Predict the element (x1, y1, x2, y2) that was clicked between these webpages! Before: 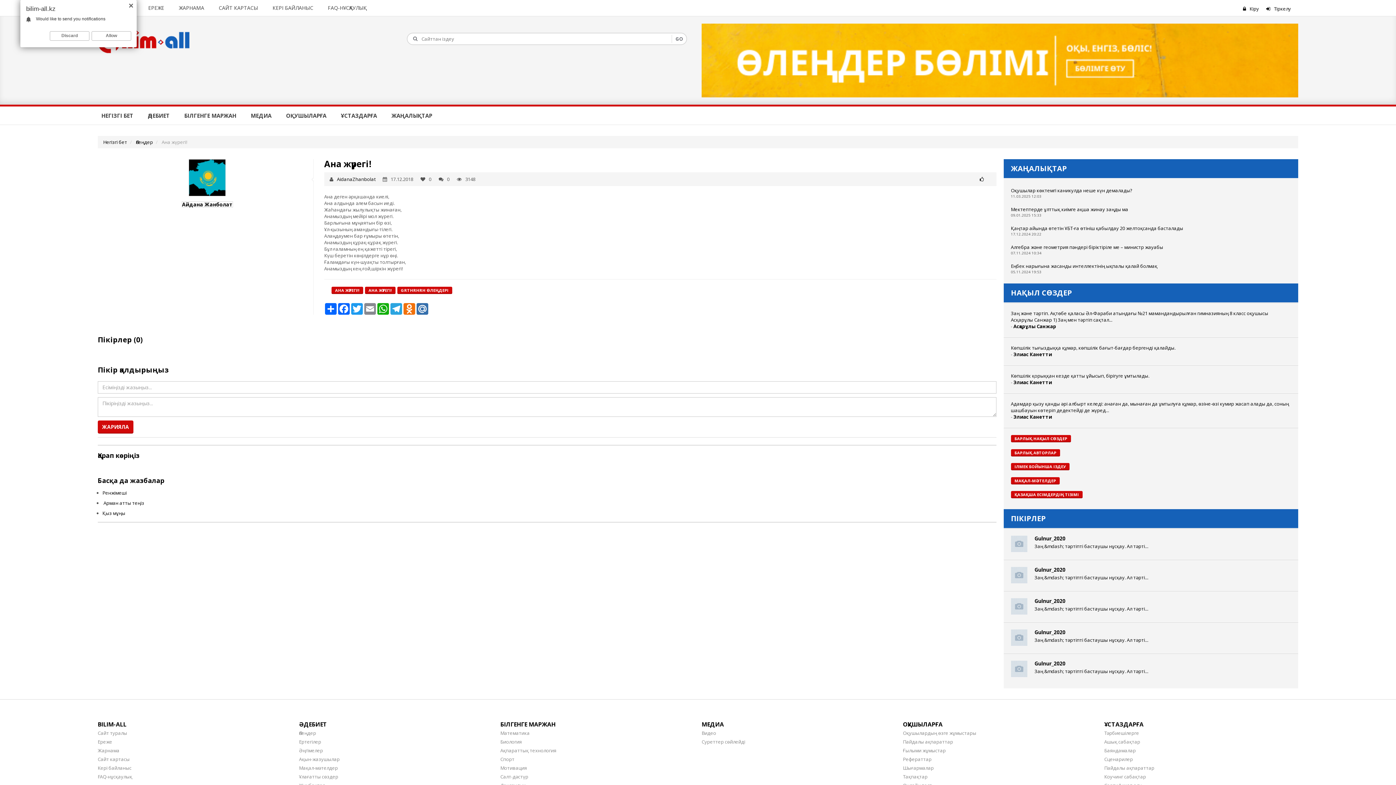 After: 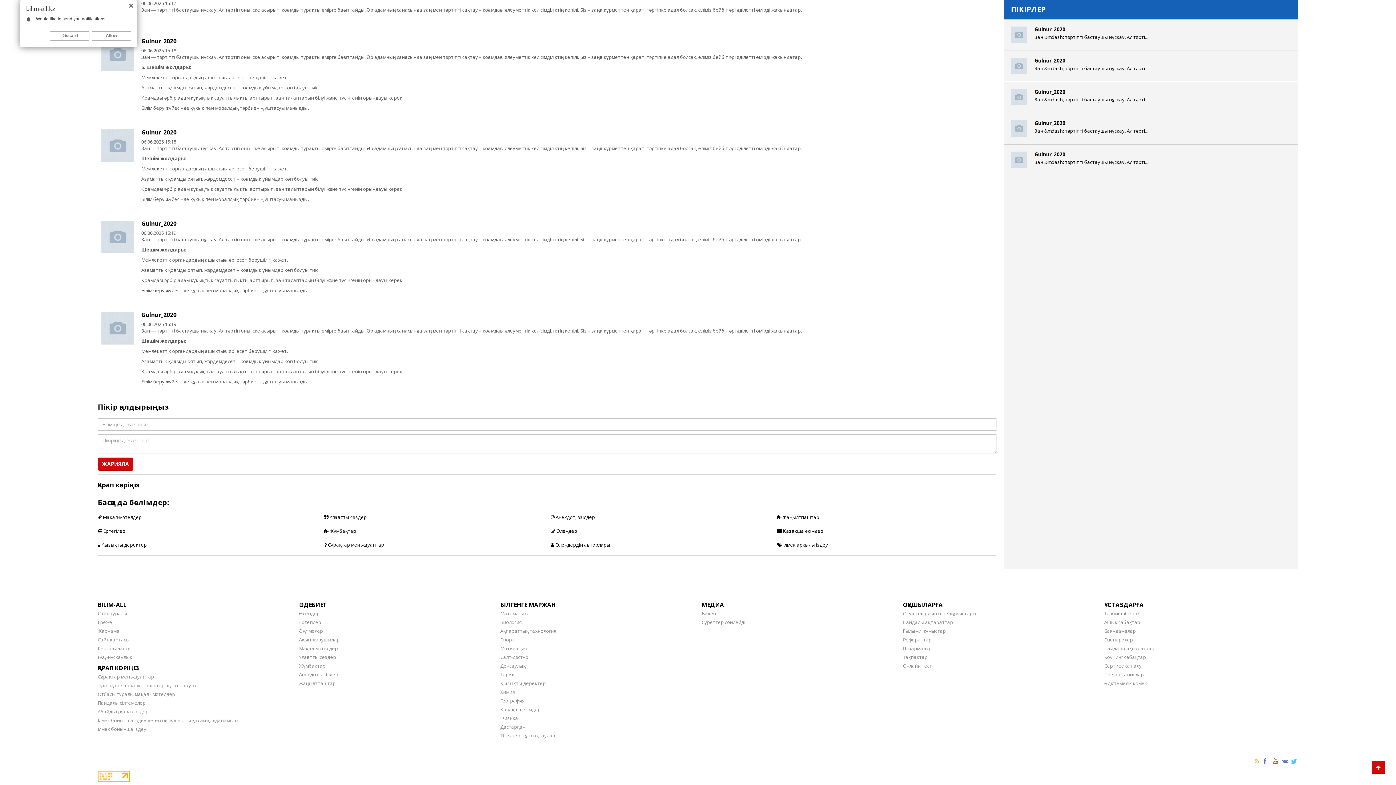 Action: label: Заң &mdash; тәртіпті бастаушы нұсқау. Ал тәрті... bbox: (1034, 543, 1148, 549)